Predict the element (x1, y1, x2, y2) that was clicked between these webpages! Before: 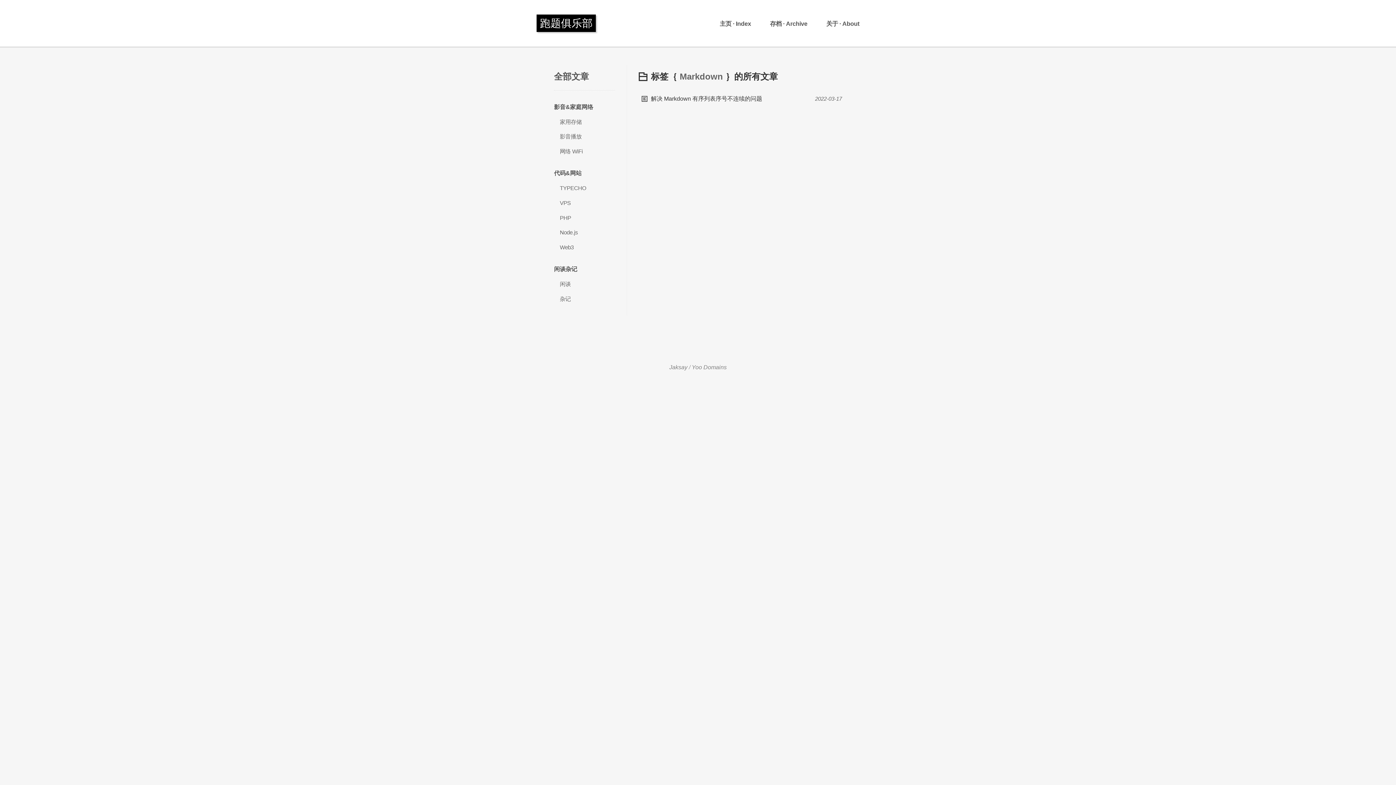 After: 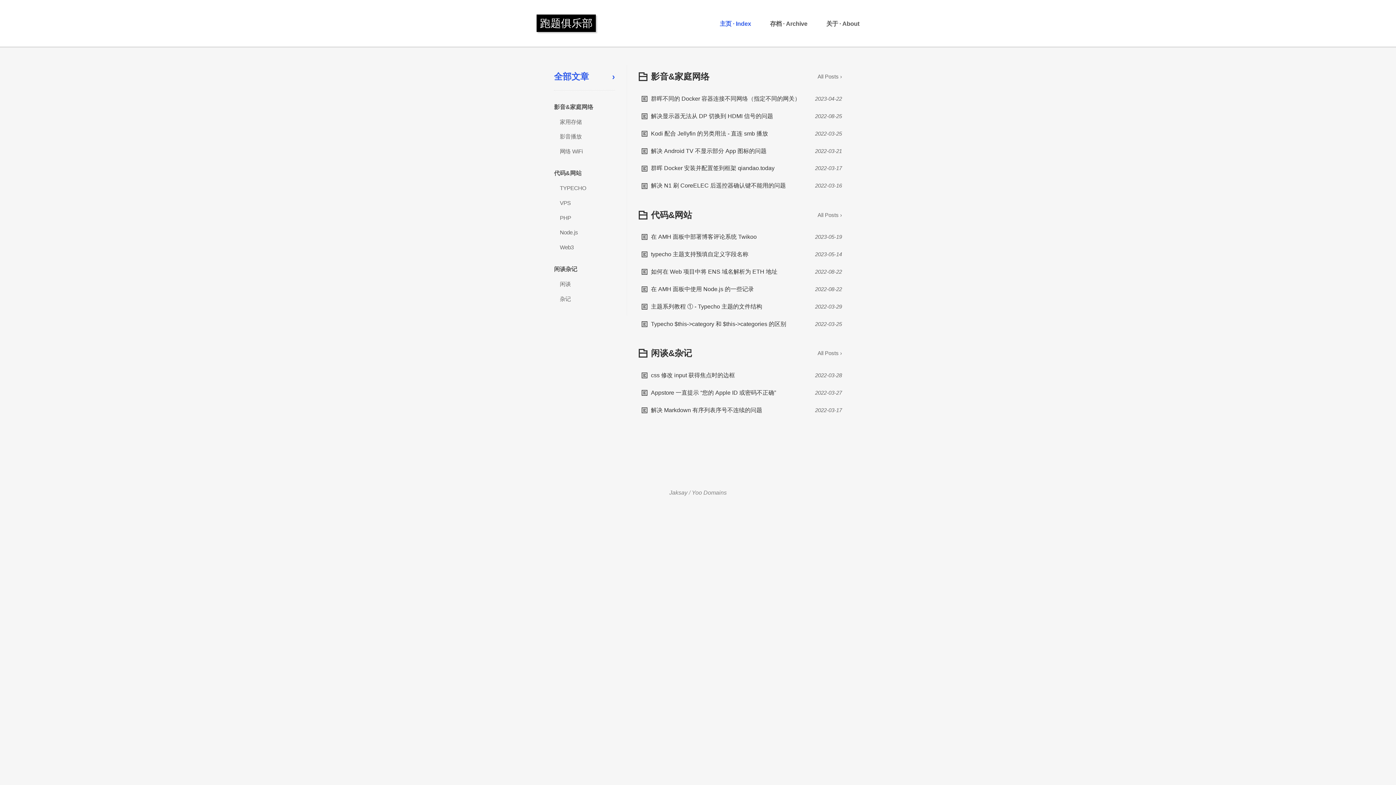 Action: bbox: (536, 14, 596, 32) label: 跑题俱乐部